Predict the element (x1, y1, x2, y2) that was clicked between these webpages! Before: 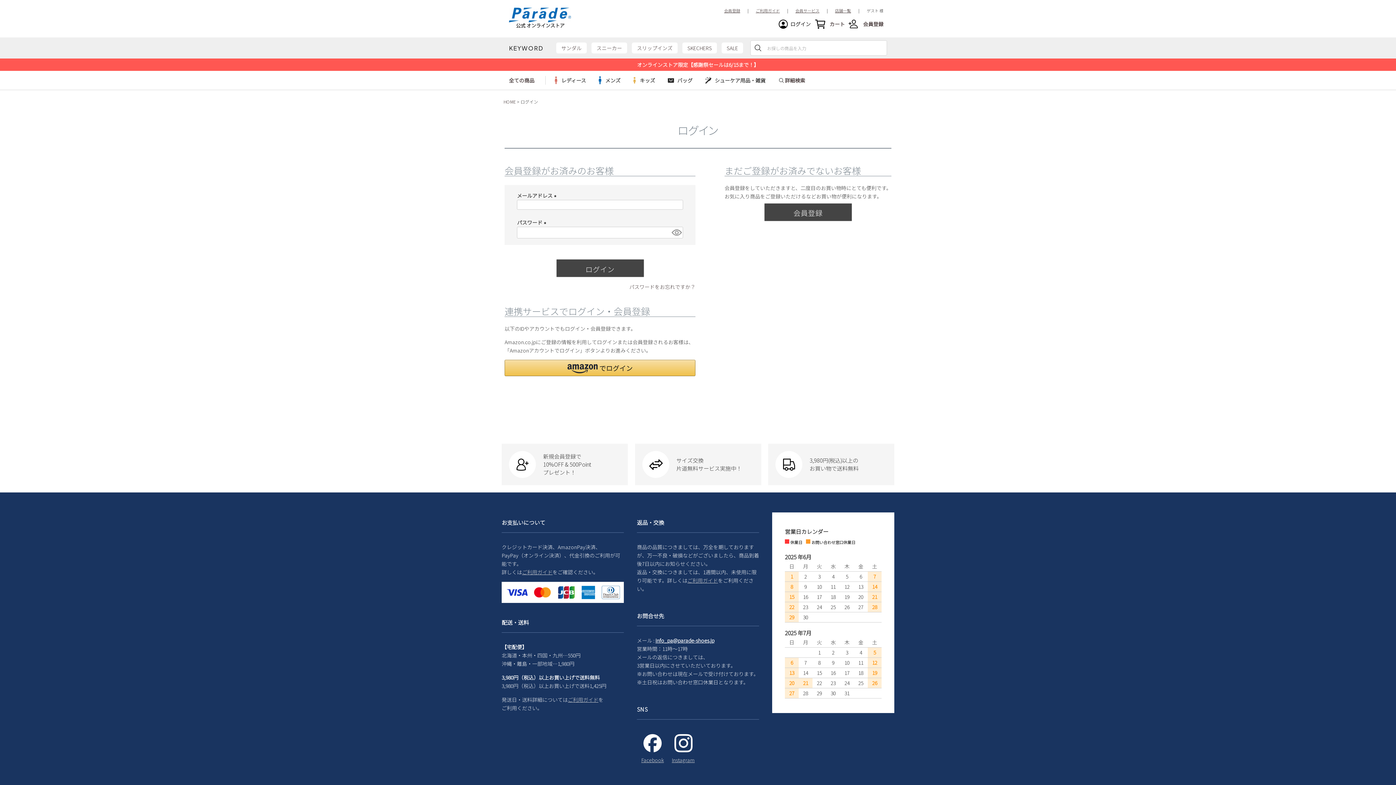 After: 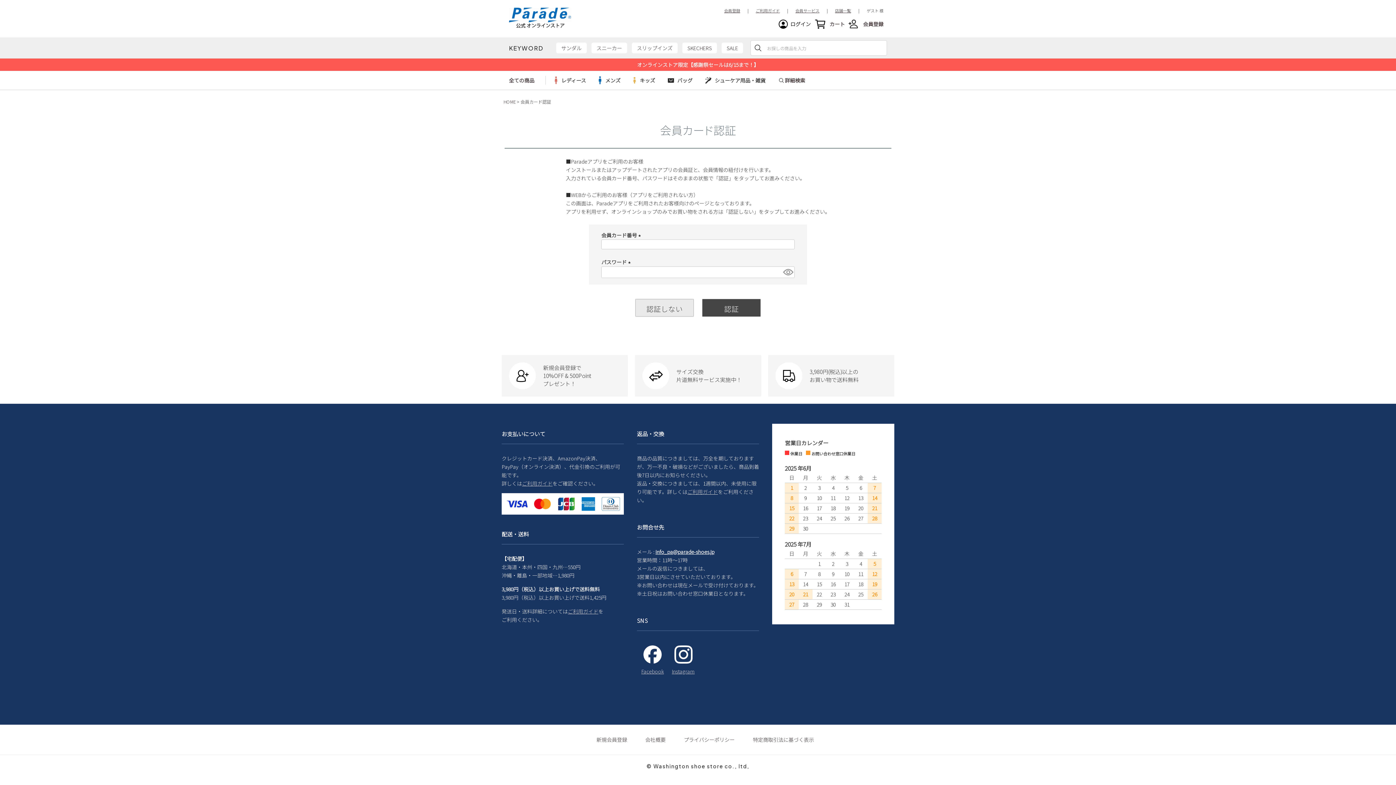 Action: bbox: (724, 7, 740, 13) label: 会員登録